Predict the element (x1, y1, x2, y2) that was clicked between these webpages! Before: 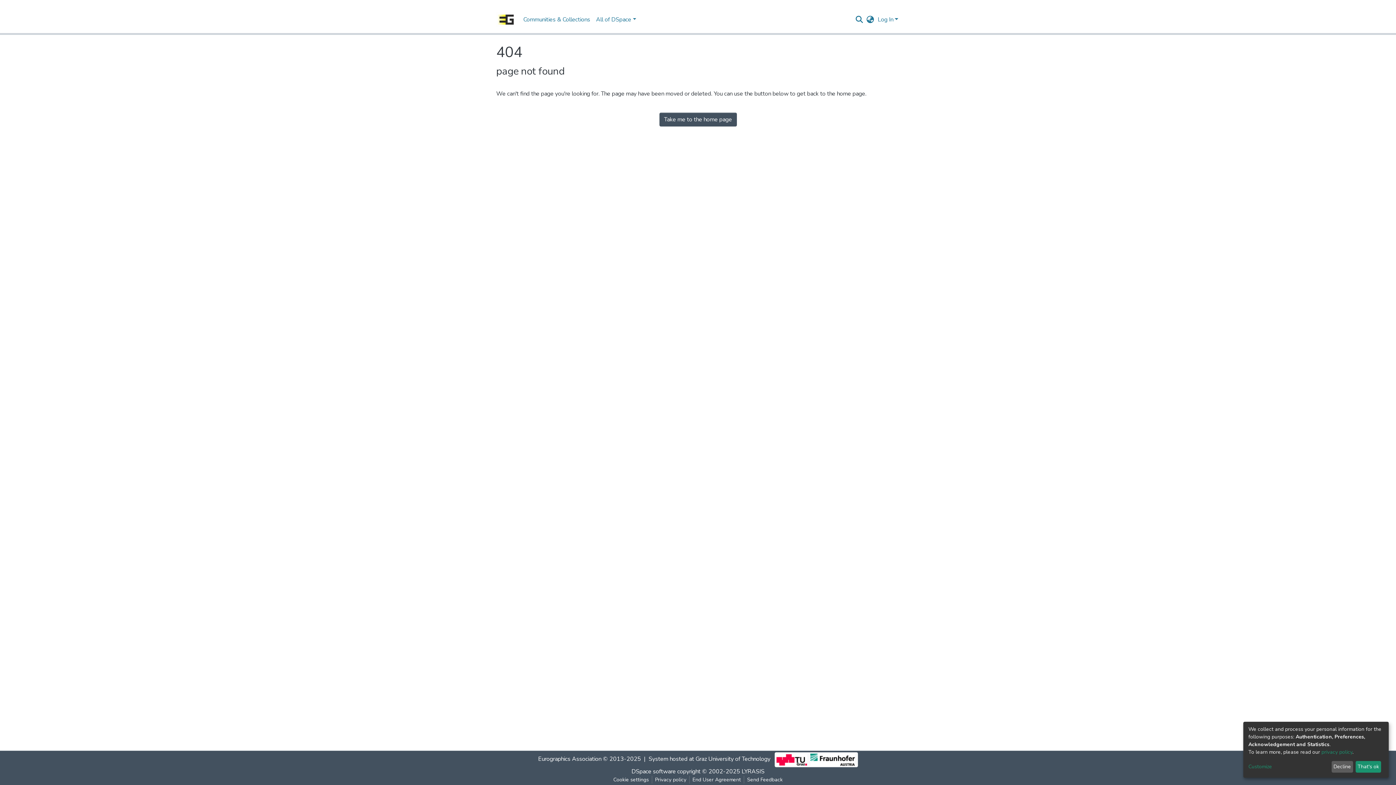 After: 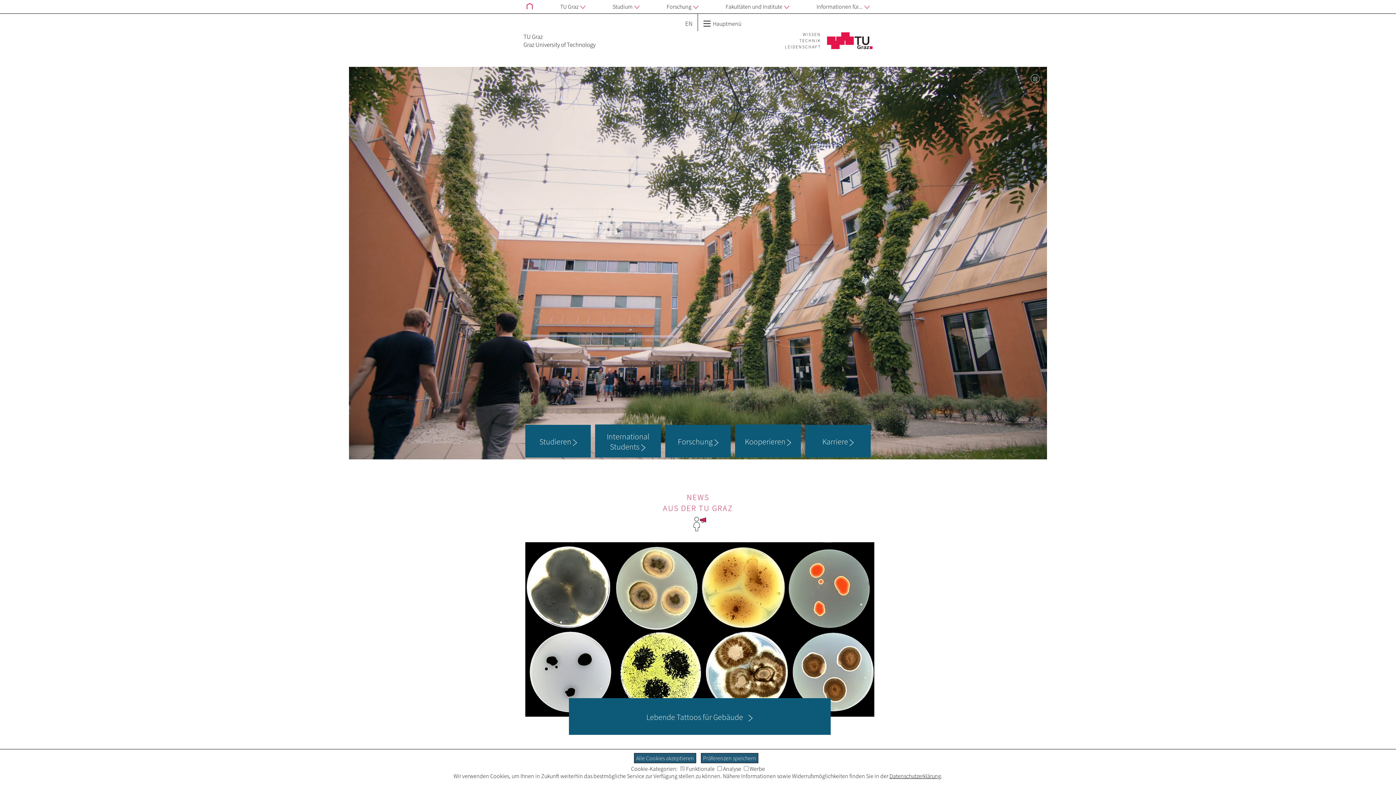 Action: bbox: (695, 755, 770, 763) label: Graz University of Technology